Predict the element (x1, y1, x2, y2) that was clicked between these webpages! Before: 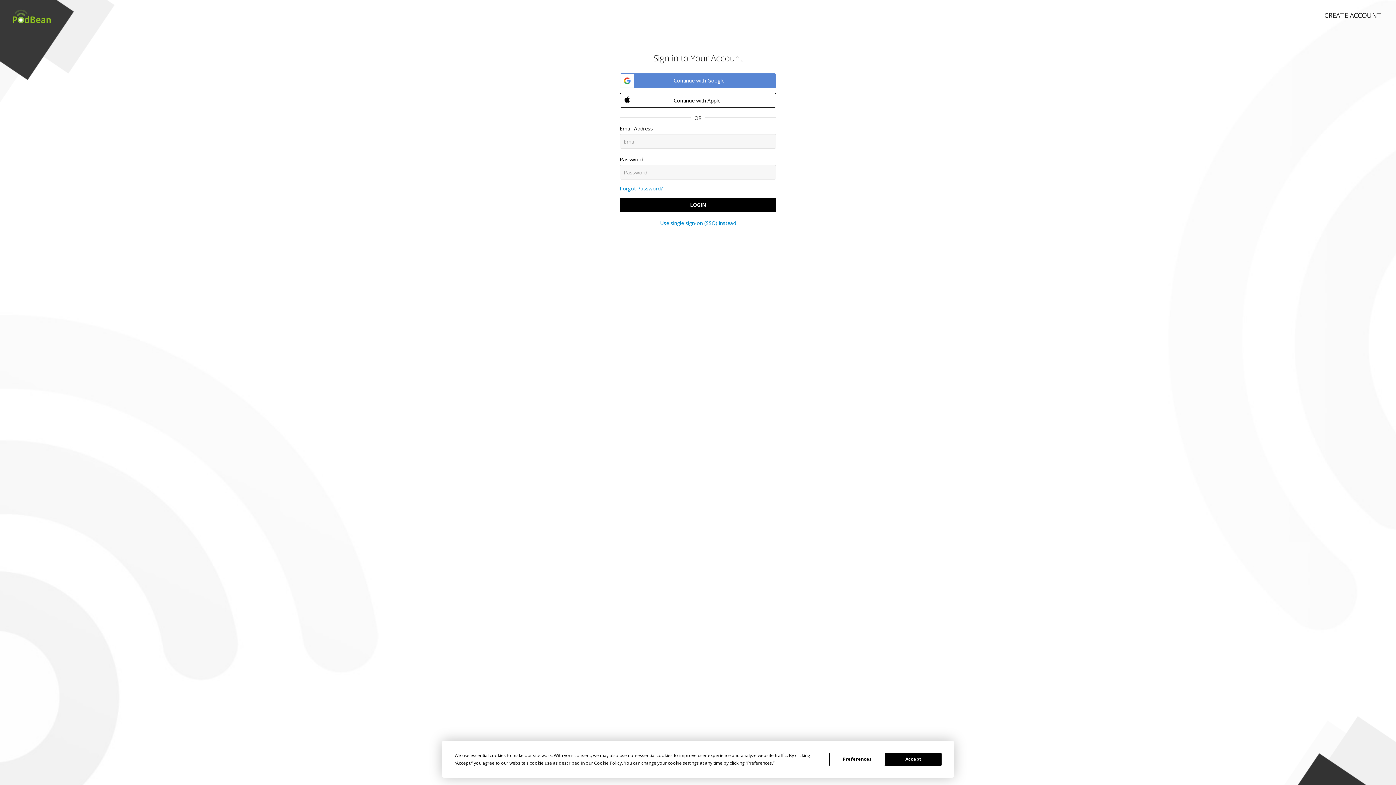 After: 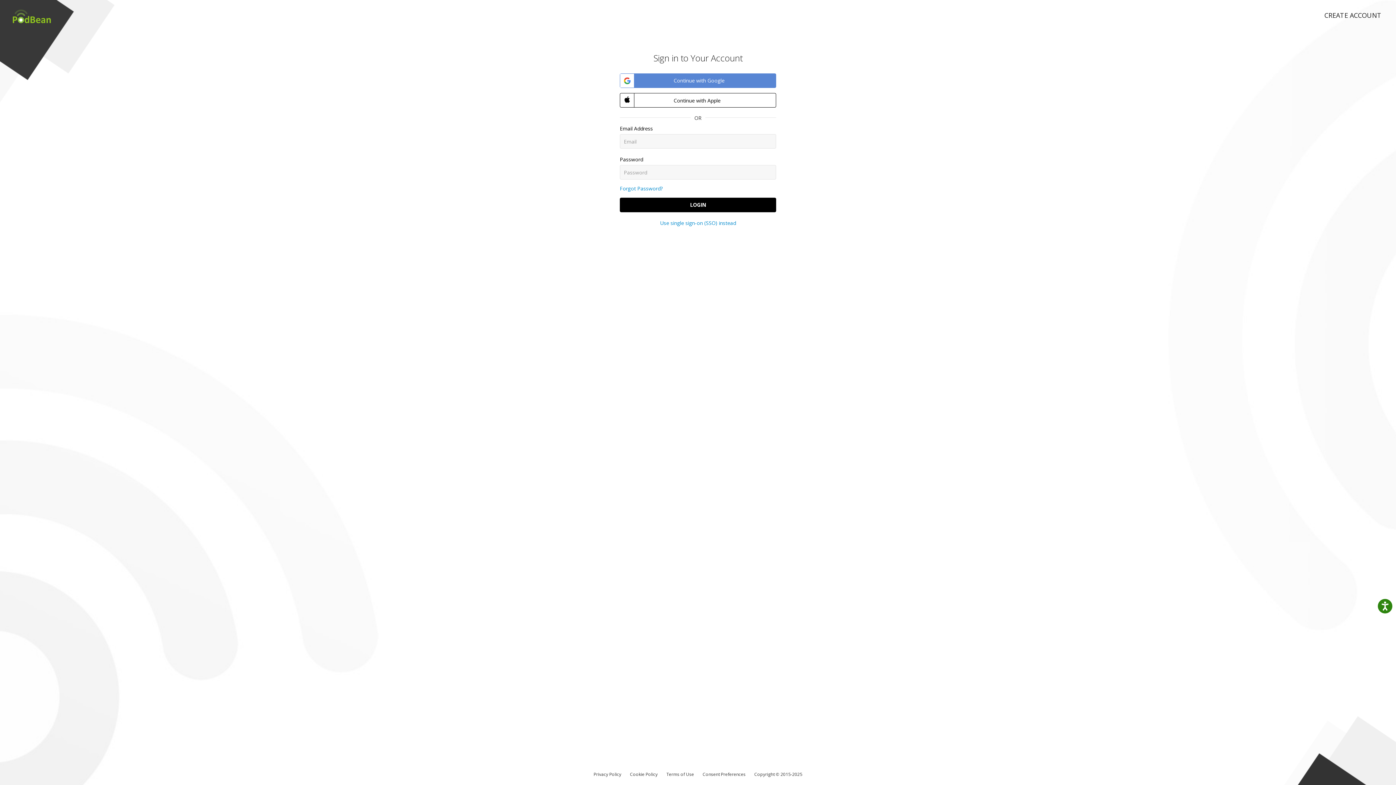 Action: bbox: (885, 752, 941, 766) label: Accept